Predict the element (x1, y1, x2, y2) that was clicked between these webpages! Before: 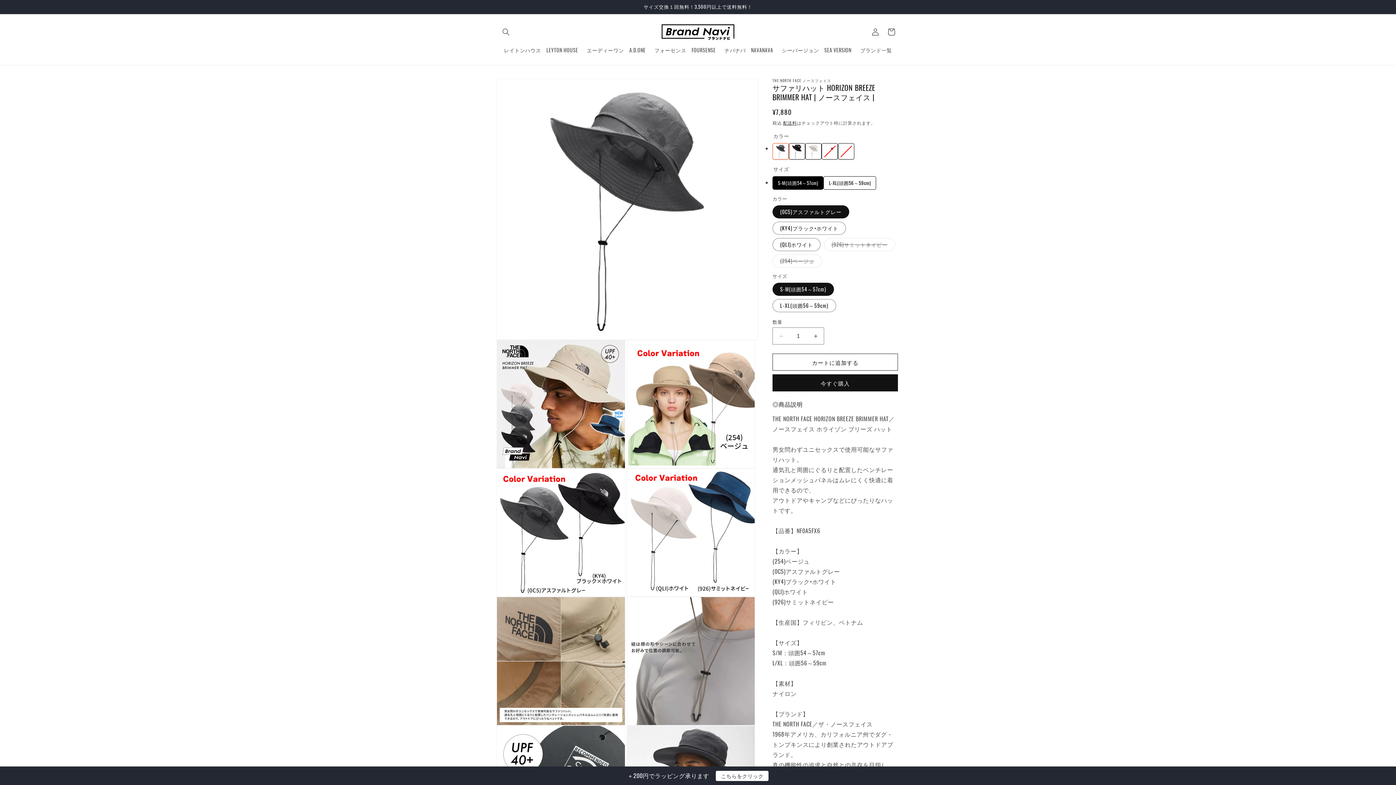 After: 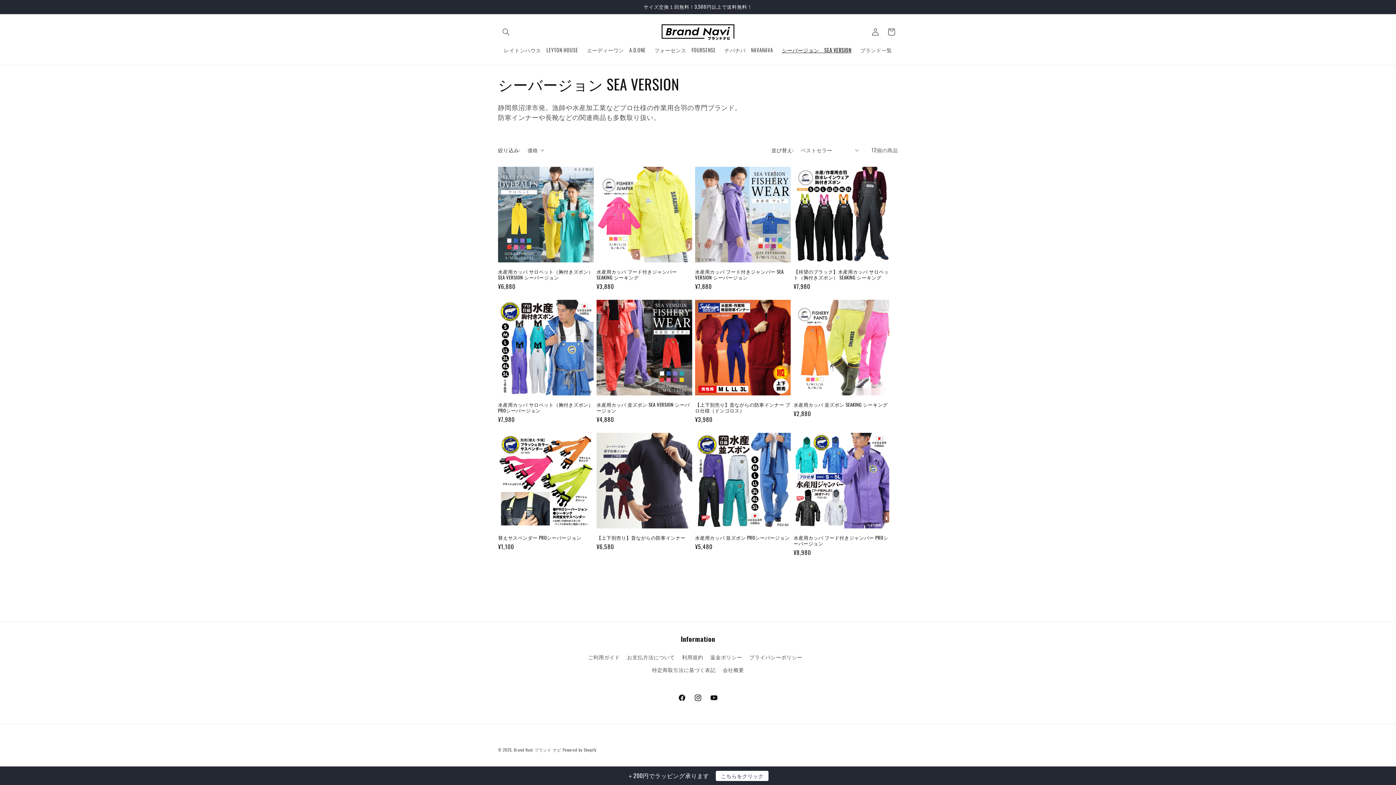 Action: label: シーバージョン　SEA VERSION bbox: (777, 42, 856, 57)